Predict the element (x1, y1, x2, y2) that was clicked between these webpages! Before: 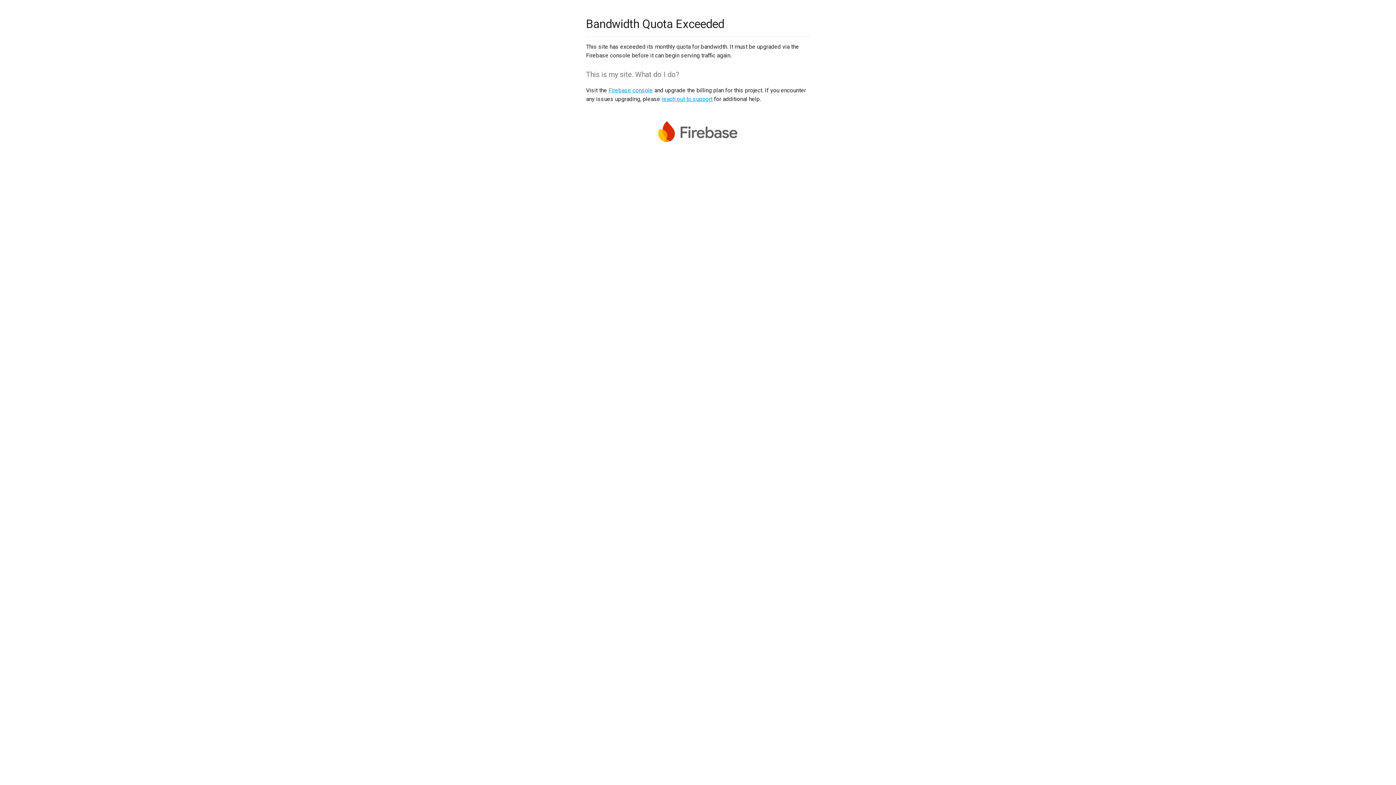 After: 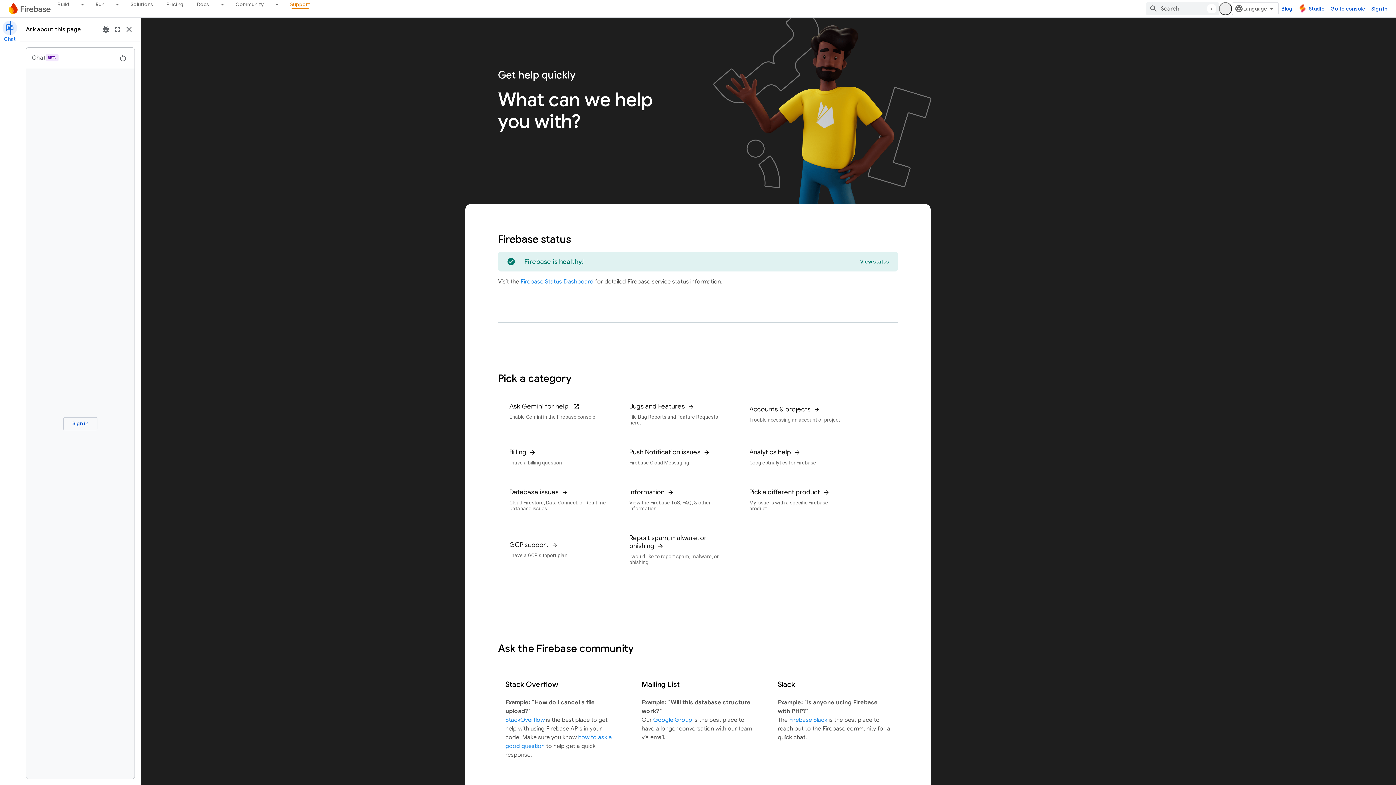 Action: bbox: (661, 95, 712, 102) label: reach out to support